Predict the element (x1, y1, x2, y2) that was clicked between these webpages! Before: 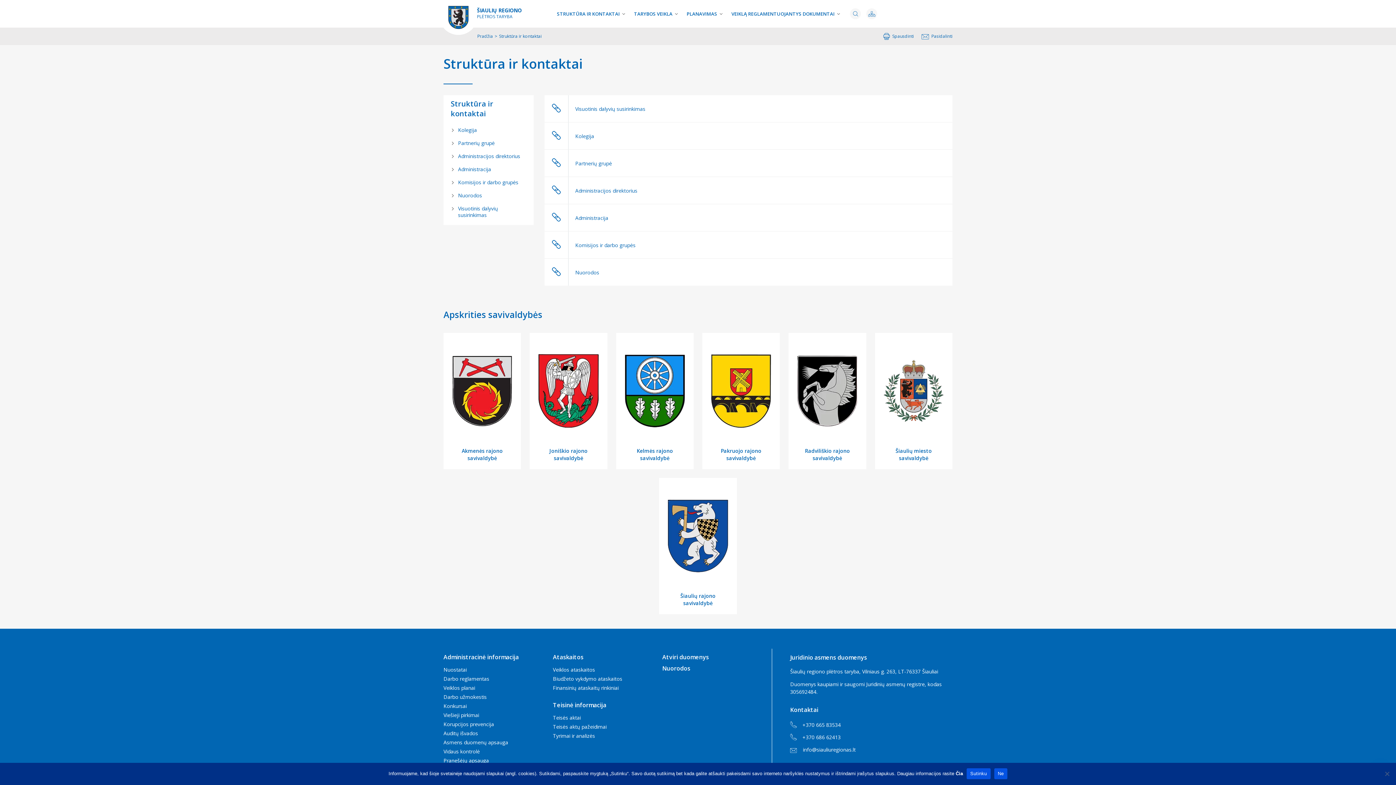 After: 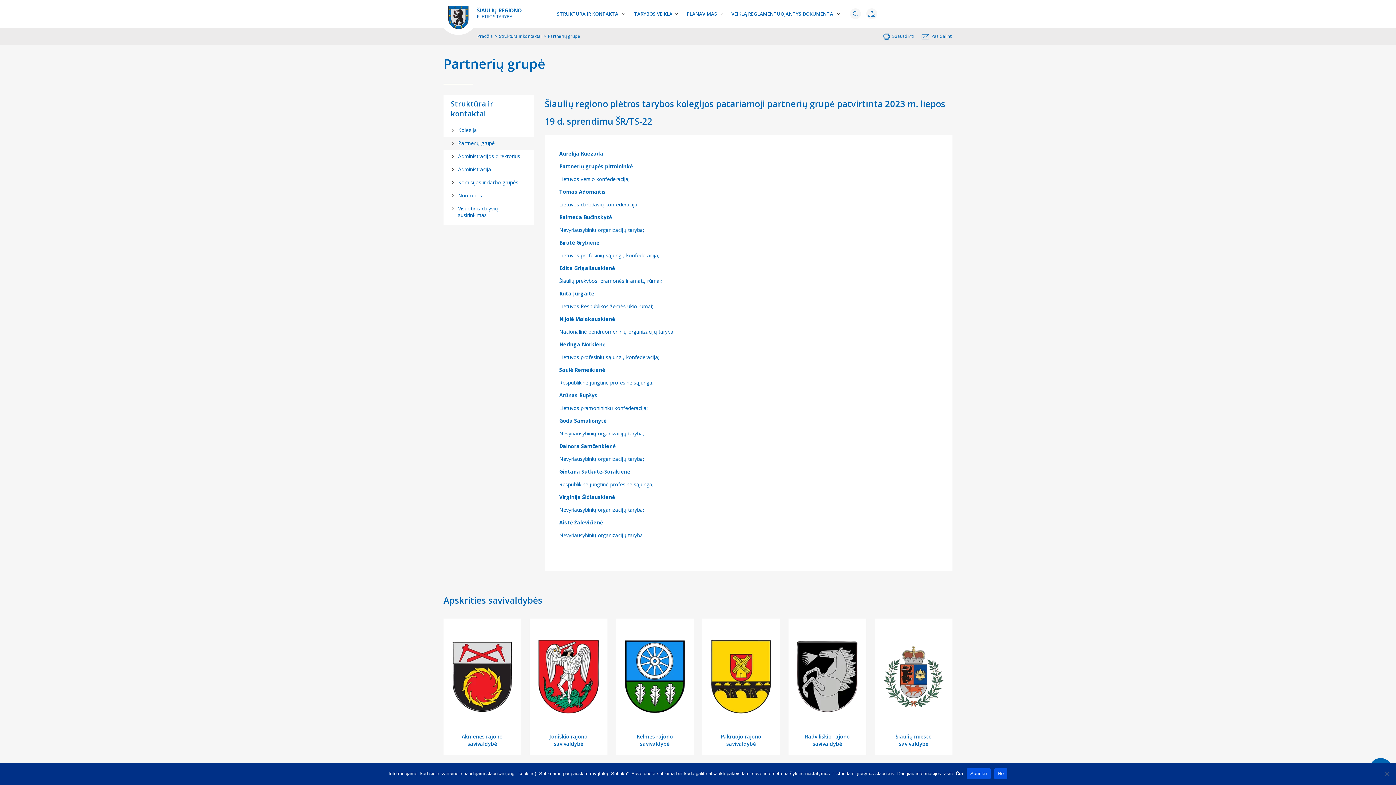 Action: label: Partnerių grupė bbox: (544, 149, 952, 176)